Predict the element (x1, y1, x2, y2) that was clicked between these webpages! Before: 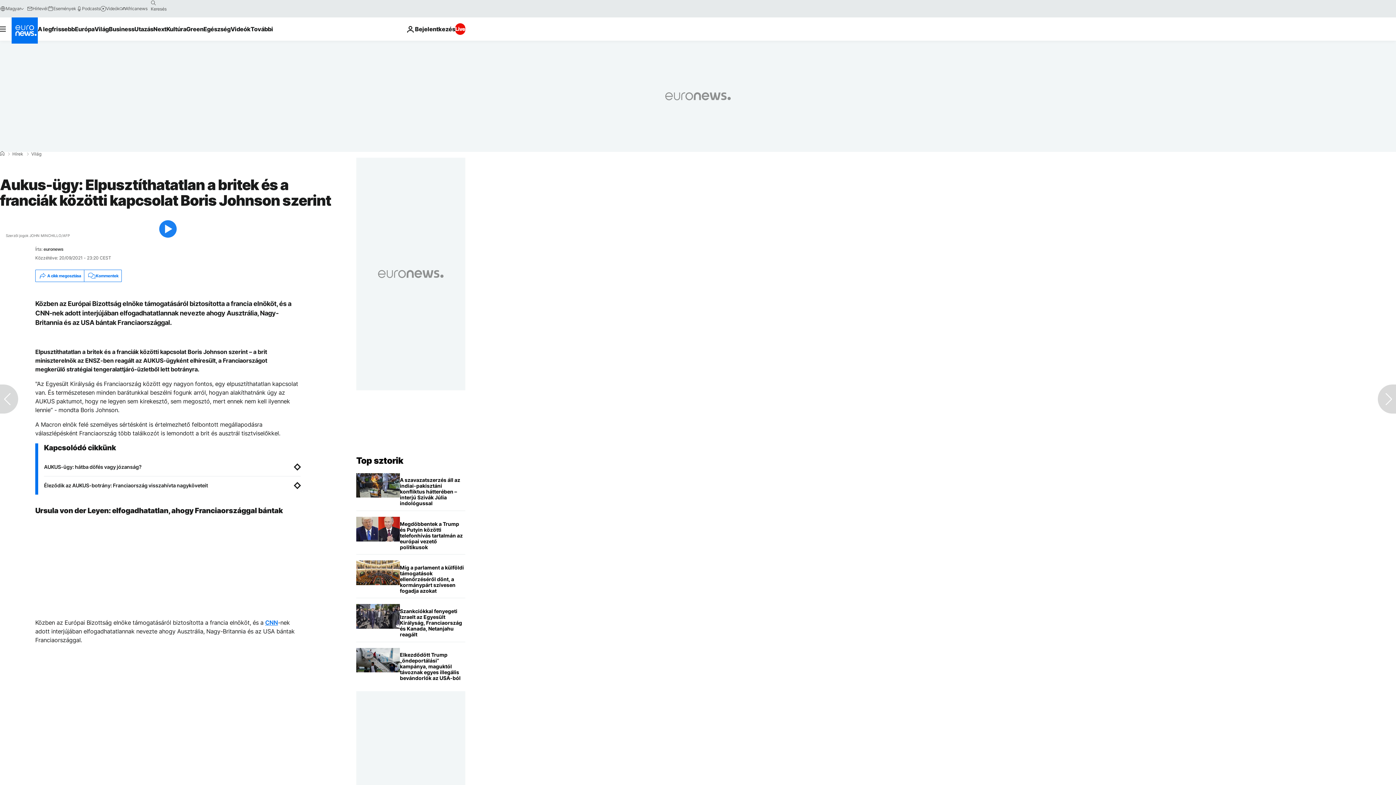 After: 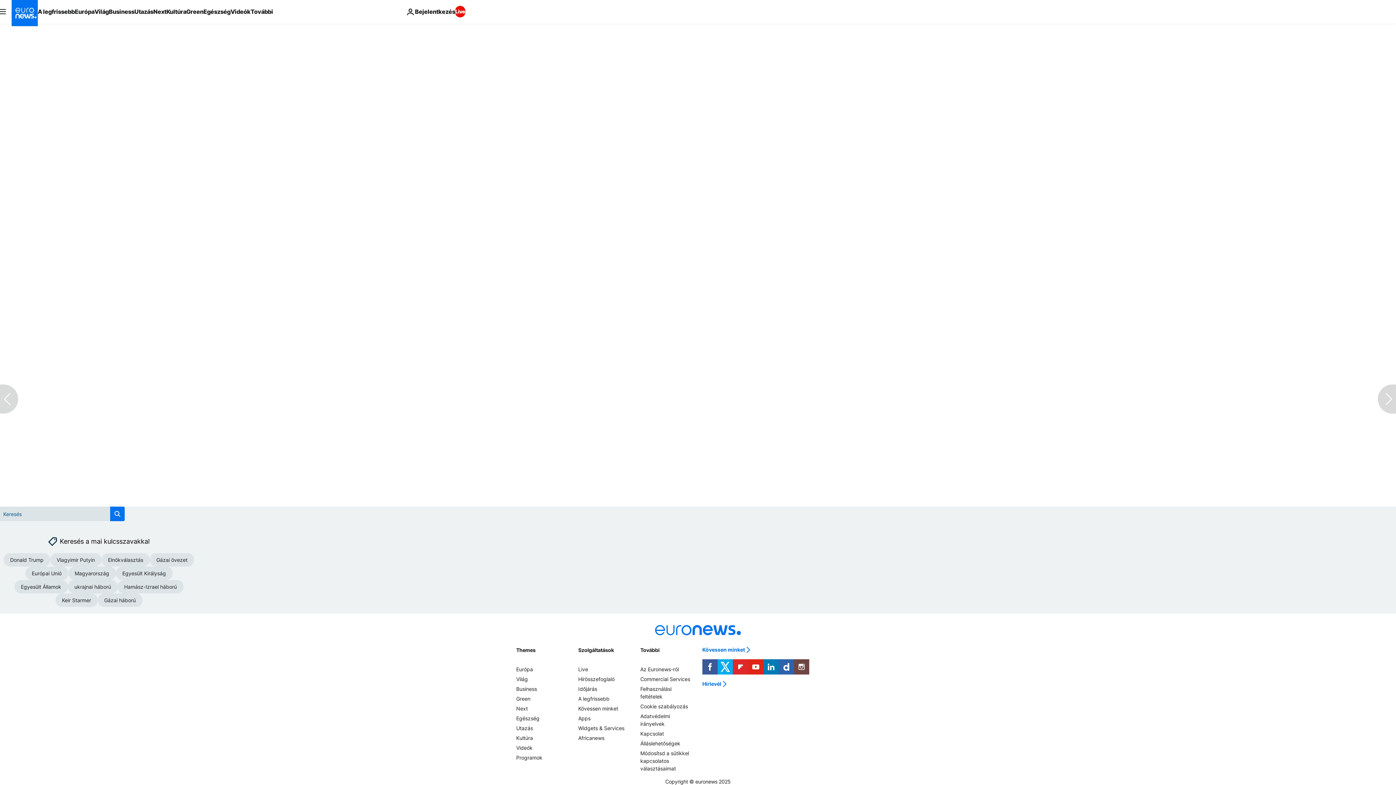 Action: label: Kommentek bbox: (83, 270, 121, 281)